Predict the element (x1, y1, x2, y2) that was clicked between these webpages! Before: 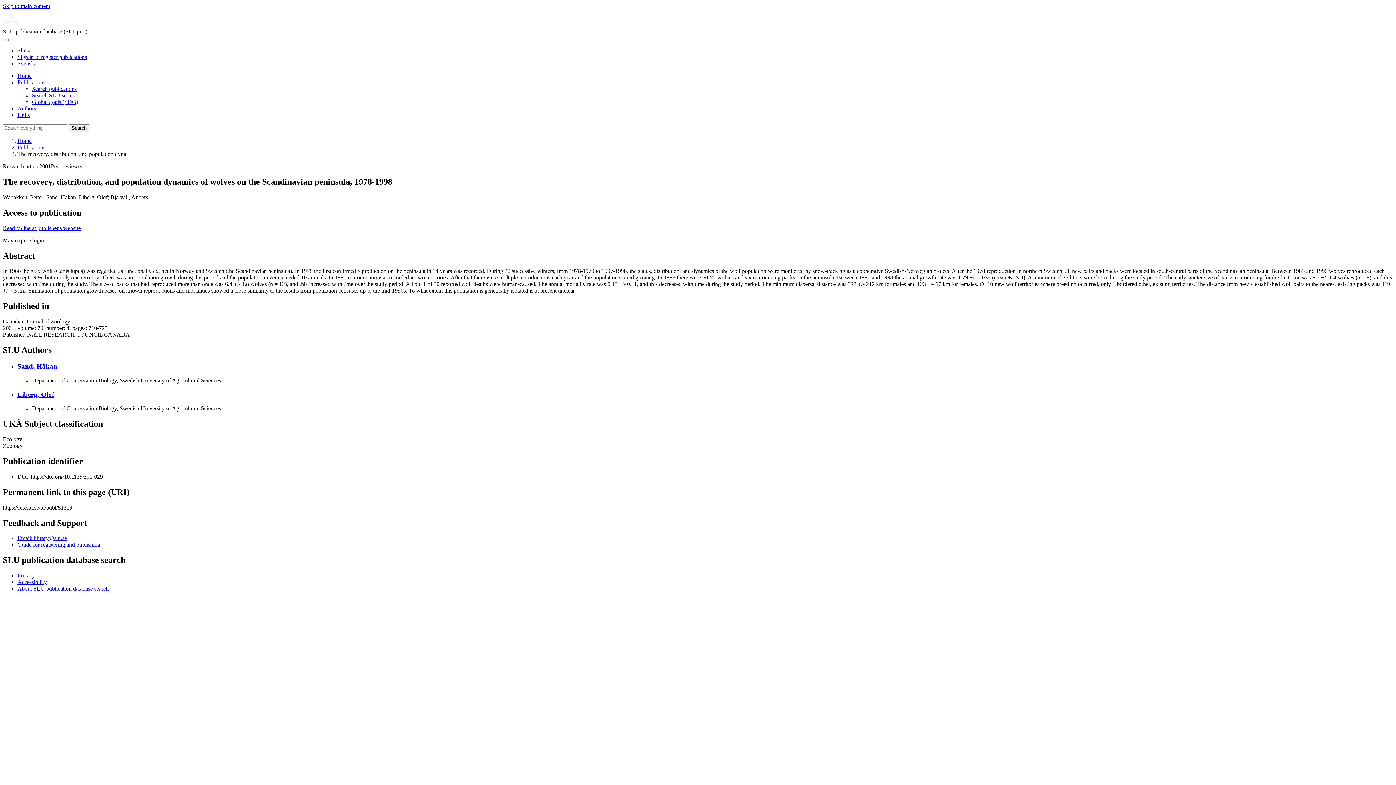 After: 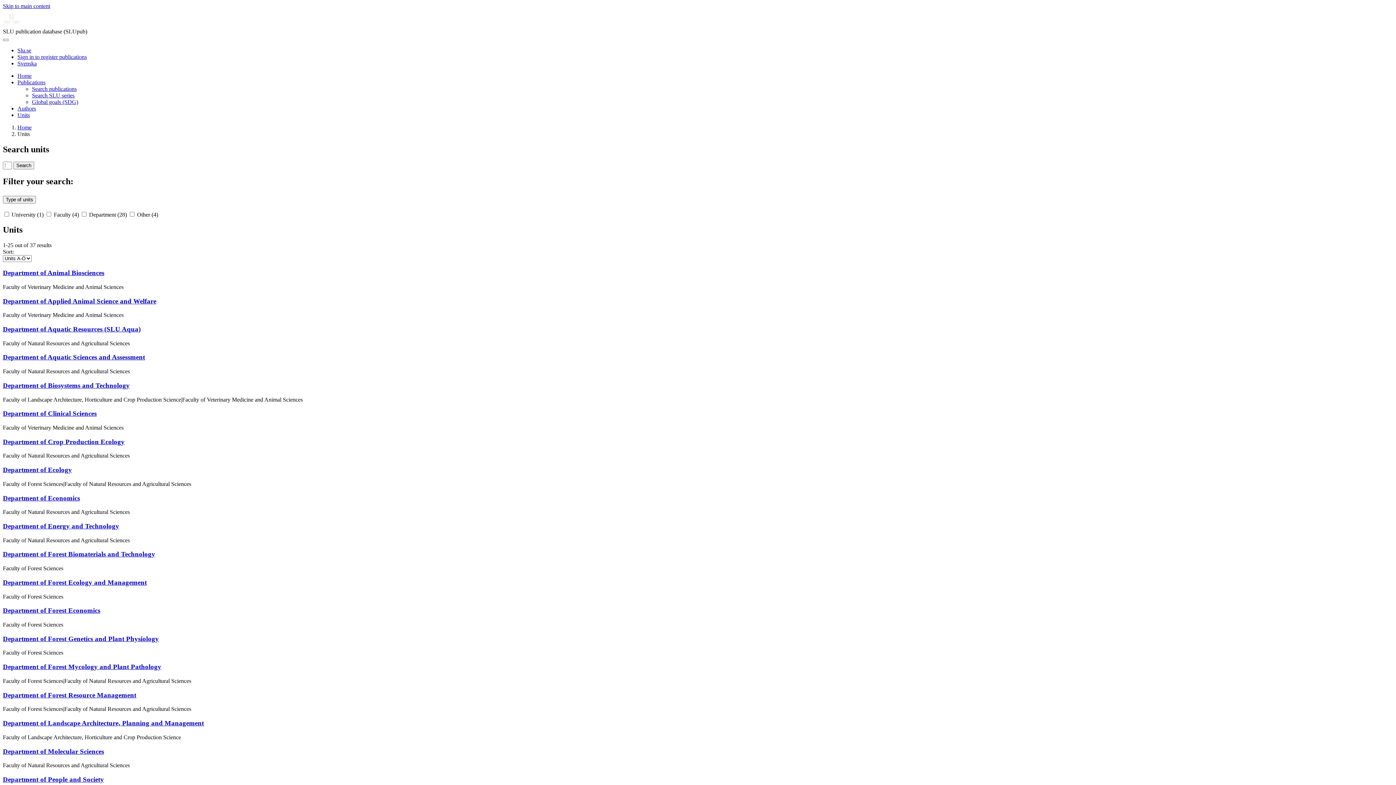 Action: label: Units bbox: (17, 112, 29, 118)